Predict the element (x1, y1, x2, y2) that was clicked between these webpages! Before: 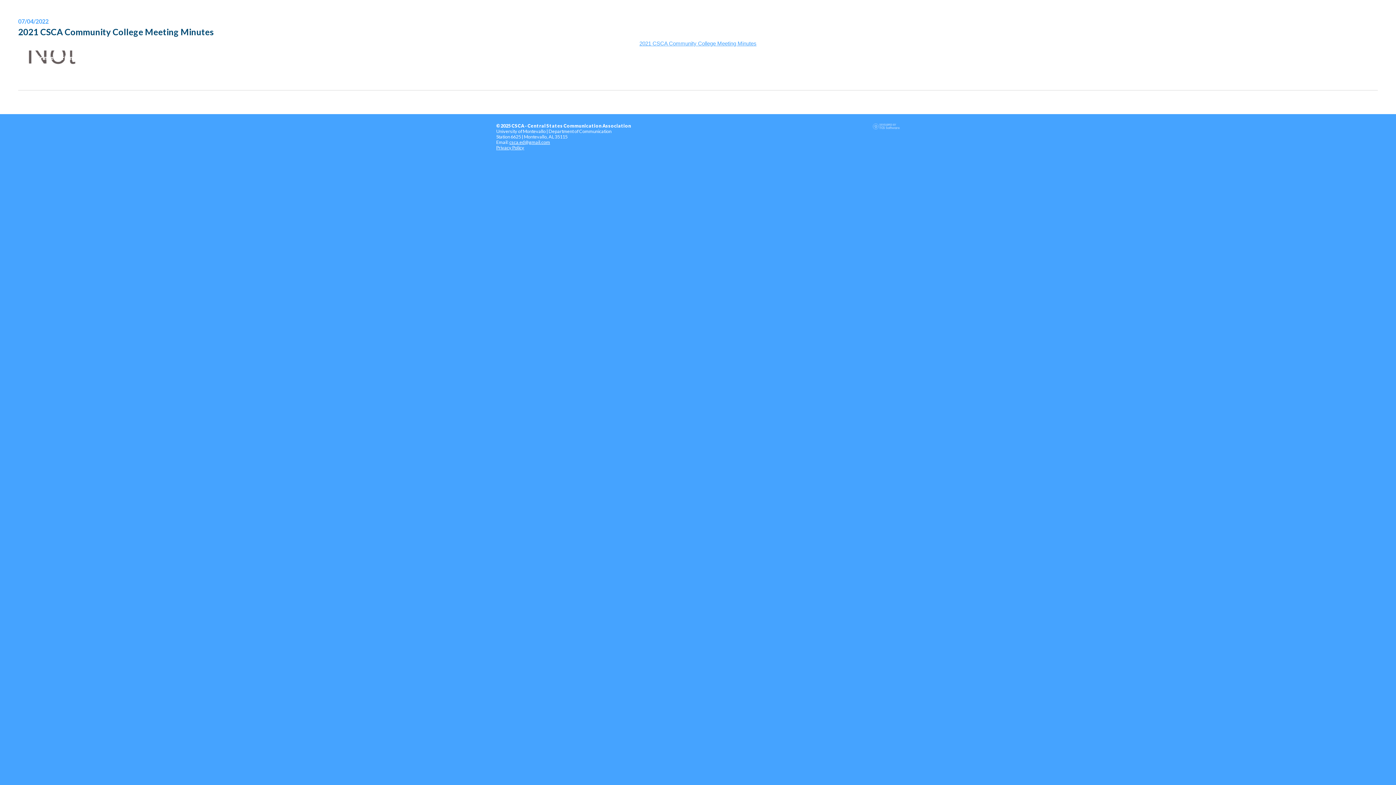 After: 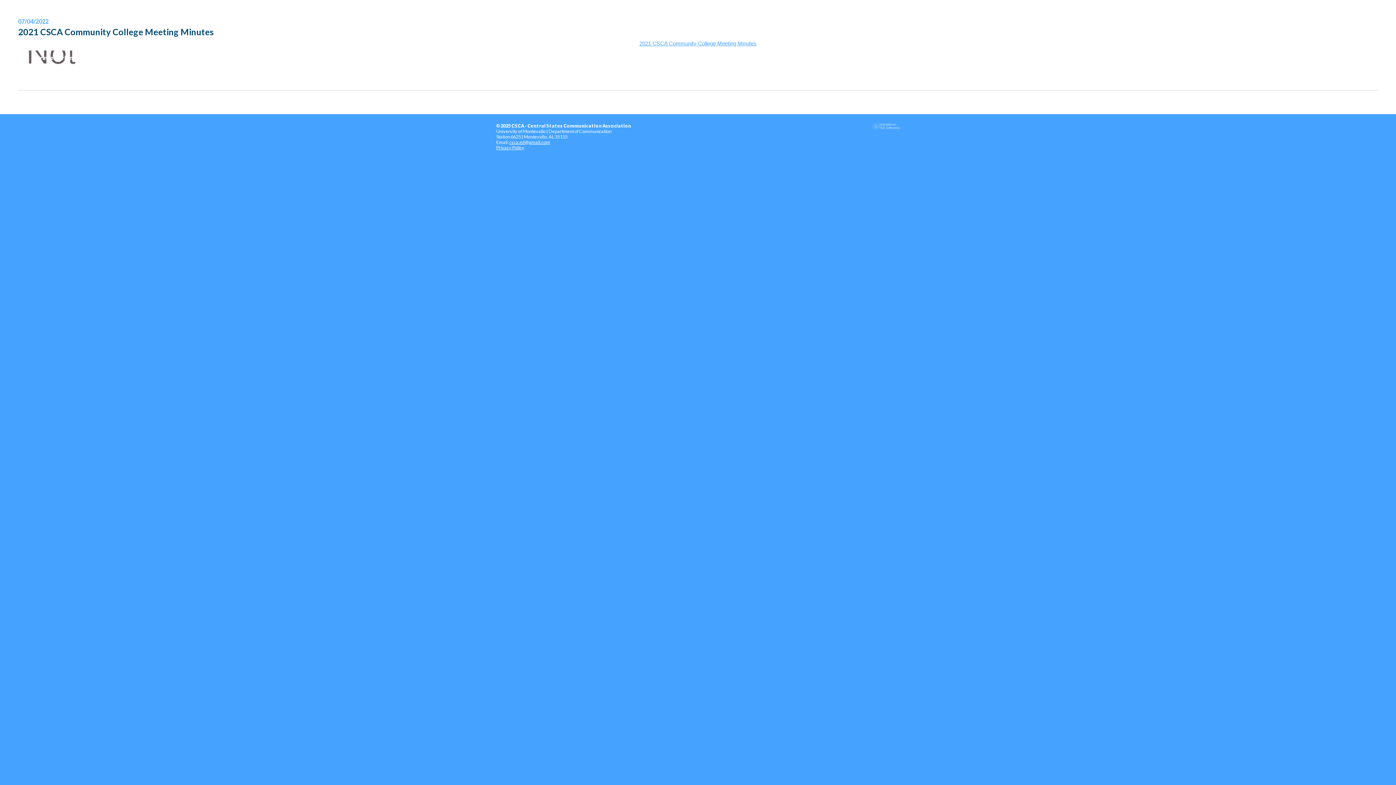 Action: label: Printer-Friendly Version bbox: (18, 50, 111, 64)